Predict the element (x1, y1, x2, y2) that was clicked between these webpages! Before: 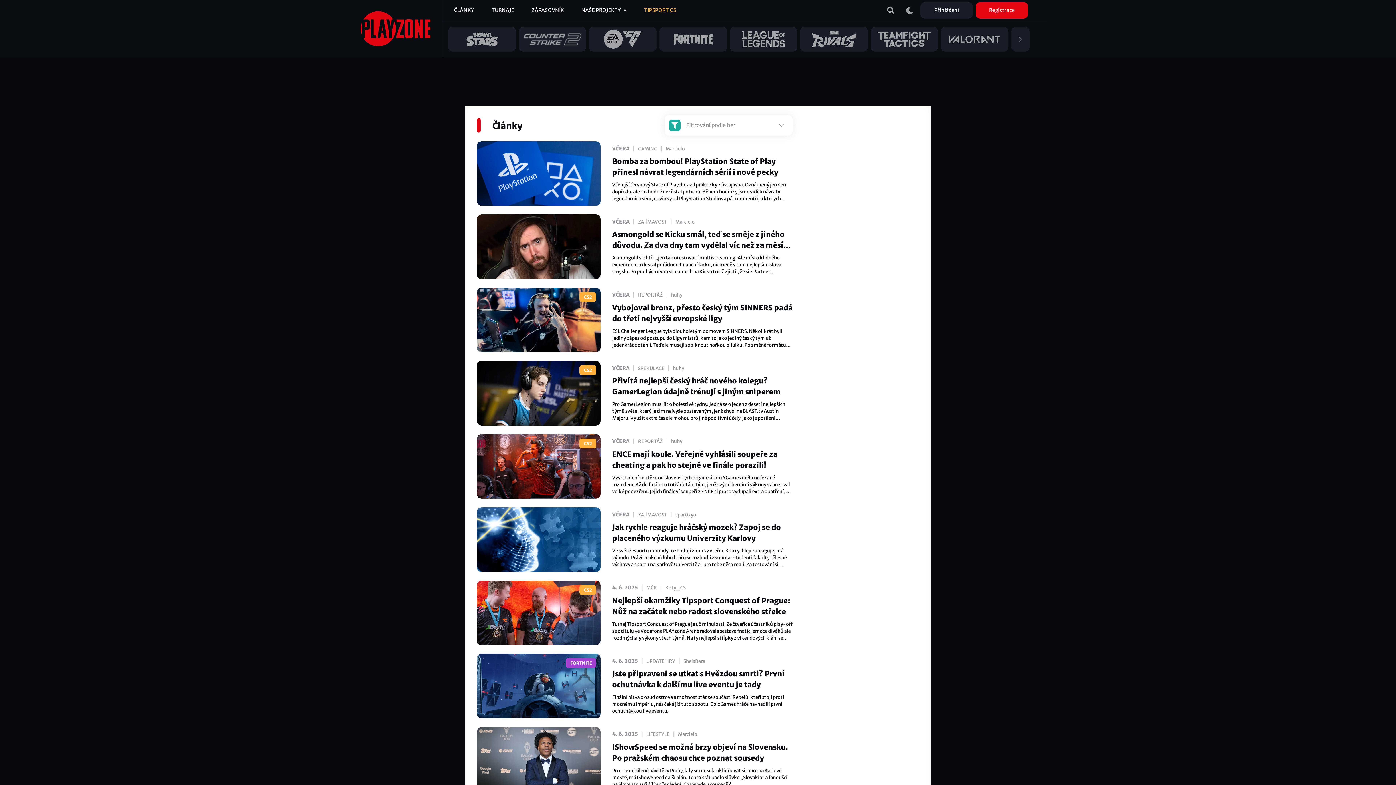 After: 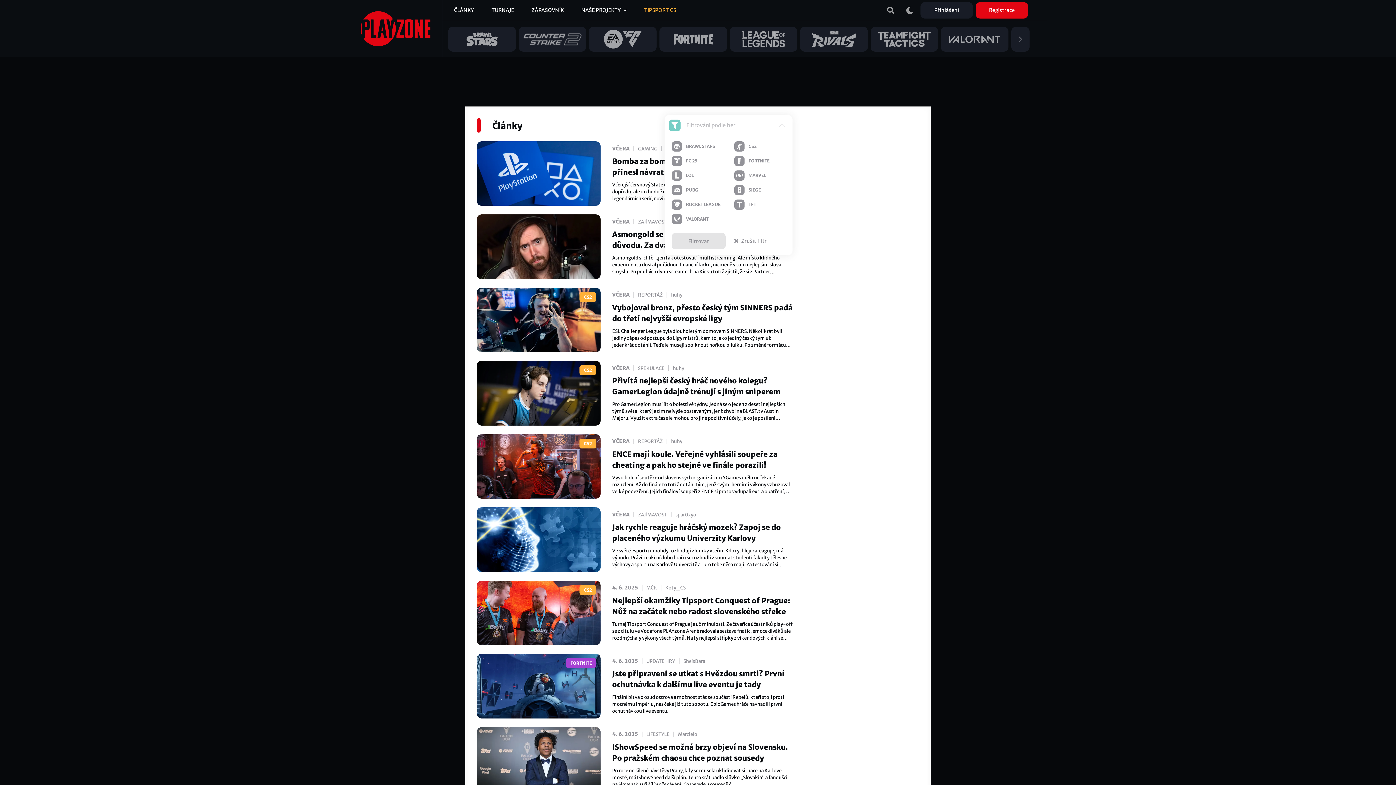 Action: label: Filtrování podle her bbox: (664, 115, 792, 135)